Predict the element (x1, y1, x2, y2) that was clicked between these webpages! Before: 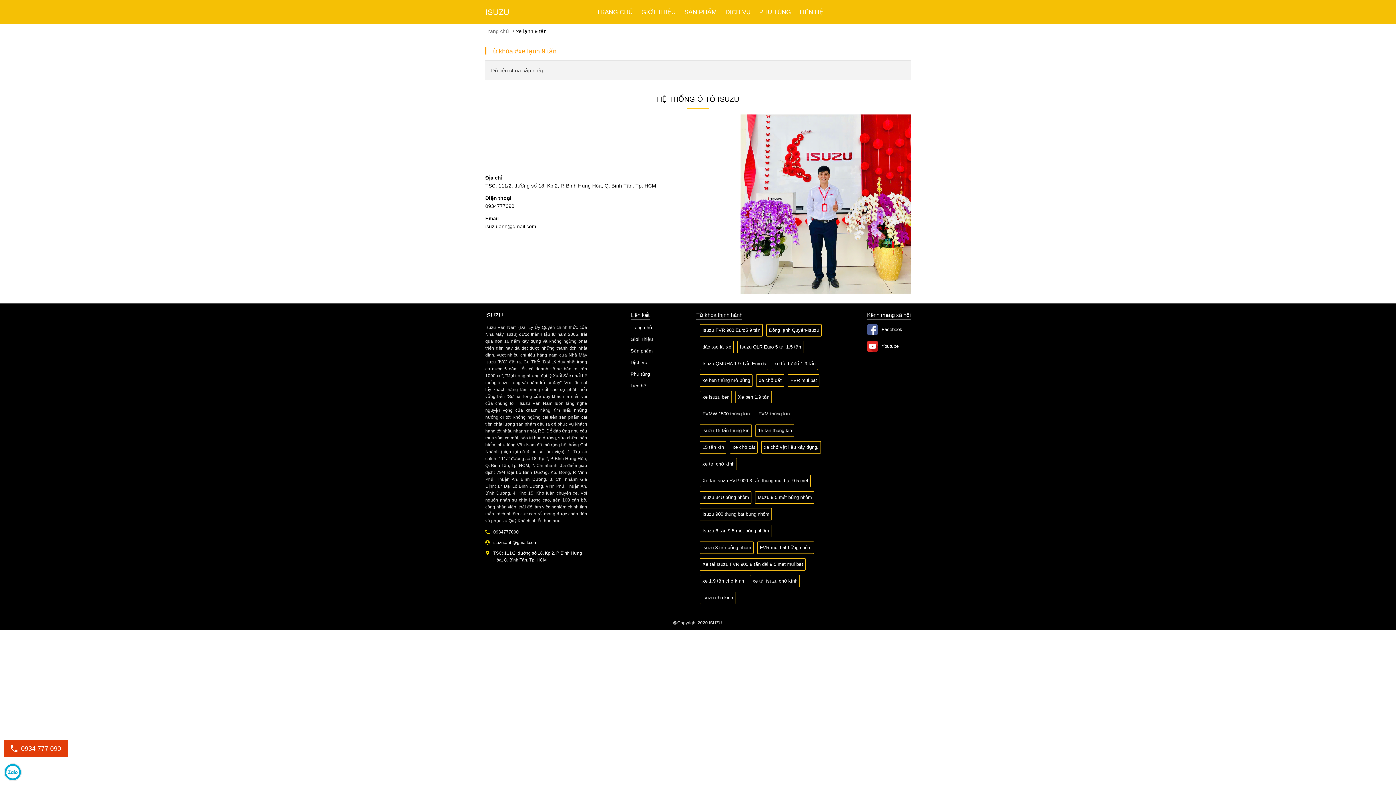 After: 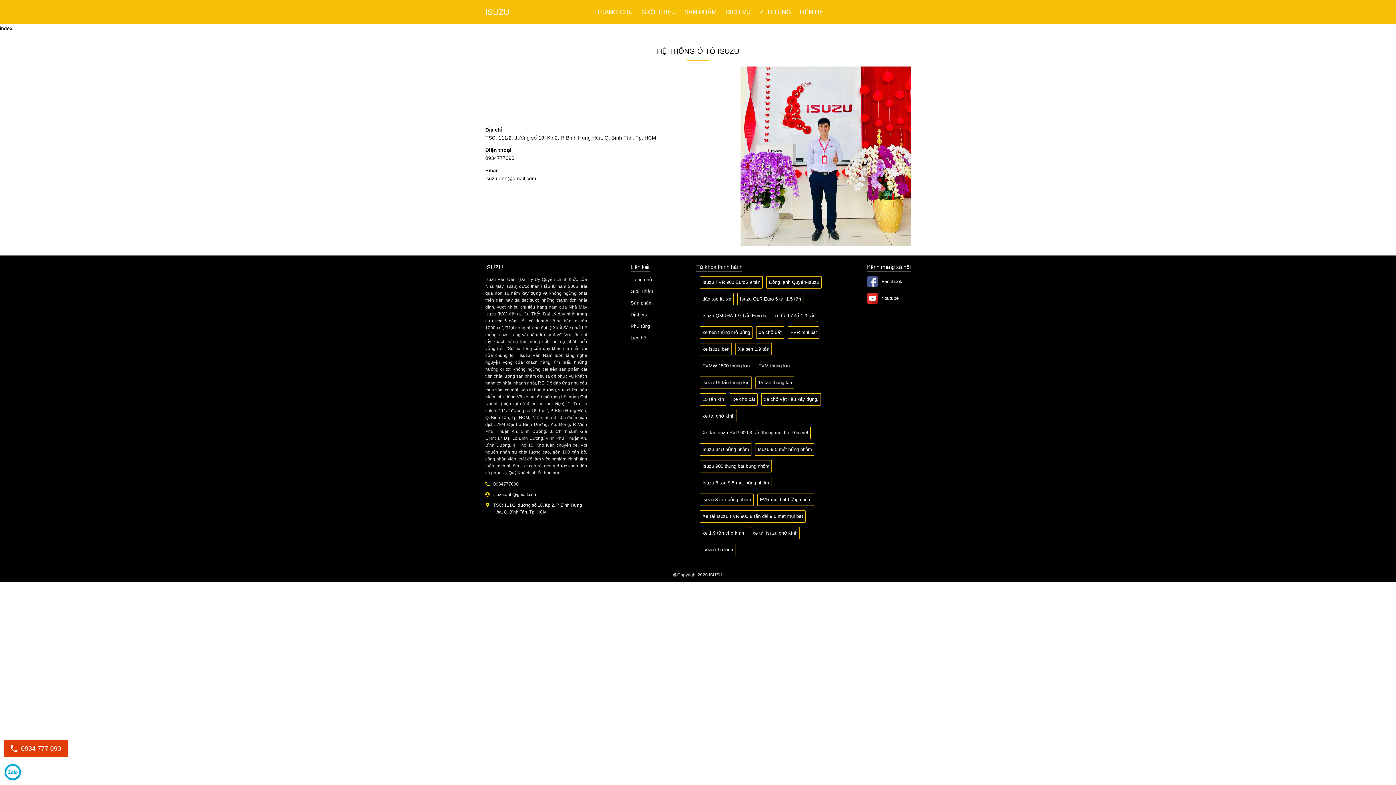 Action: label: isuzu cho kinh bbox: (700, 592, 735, 604)